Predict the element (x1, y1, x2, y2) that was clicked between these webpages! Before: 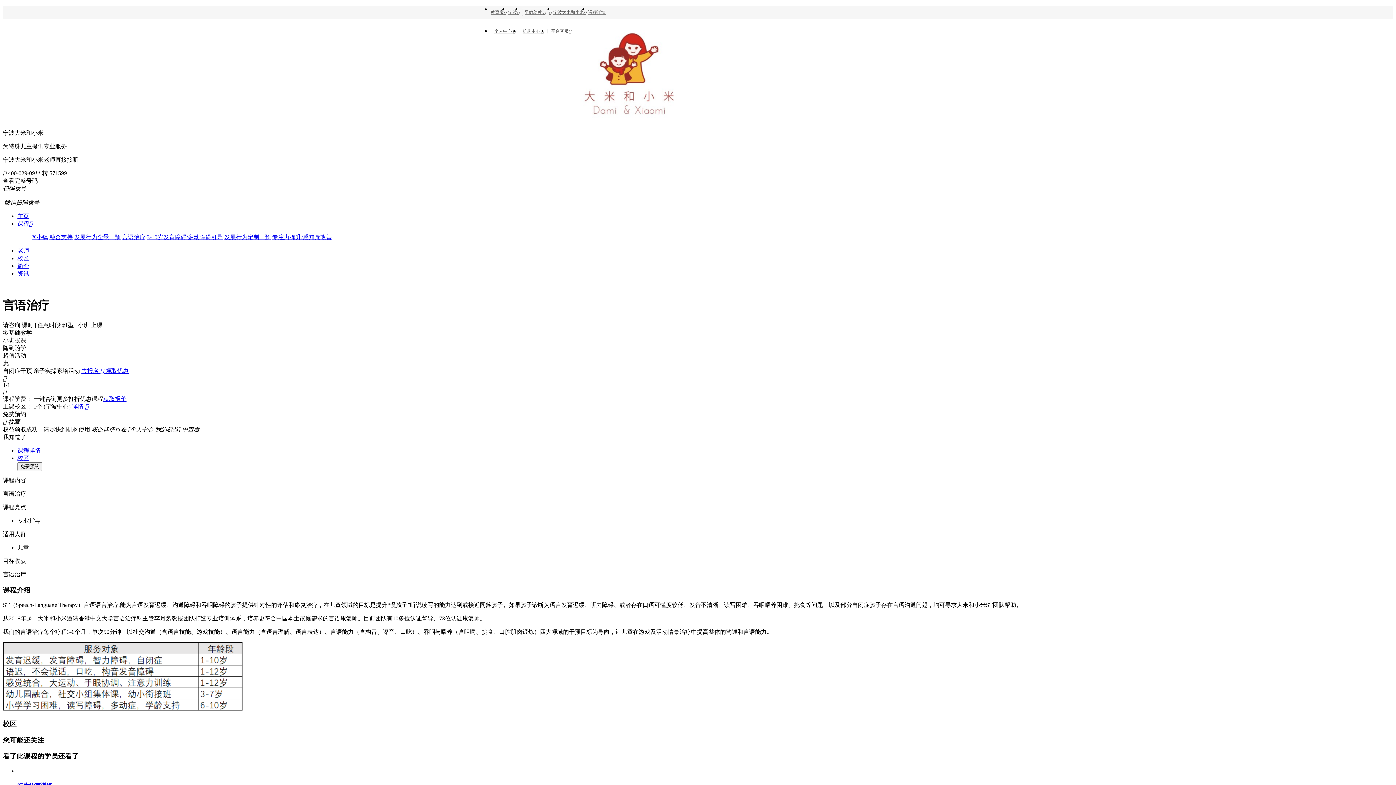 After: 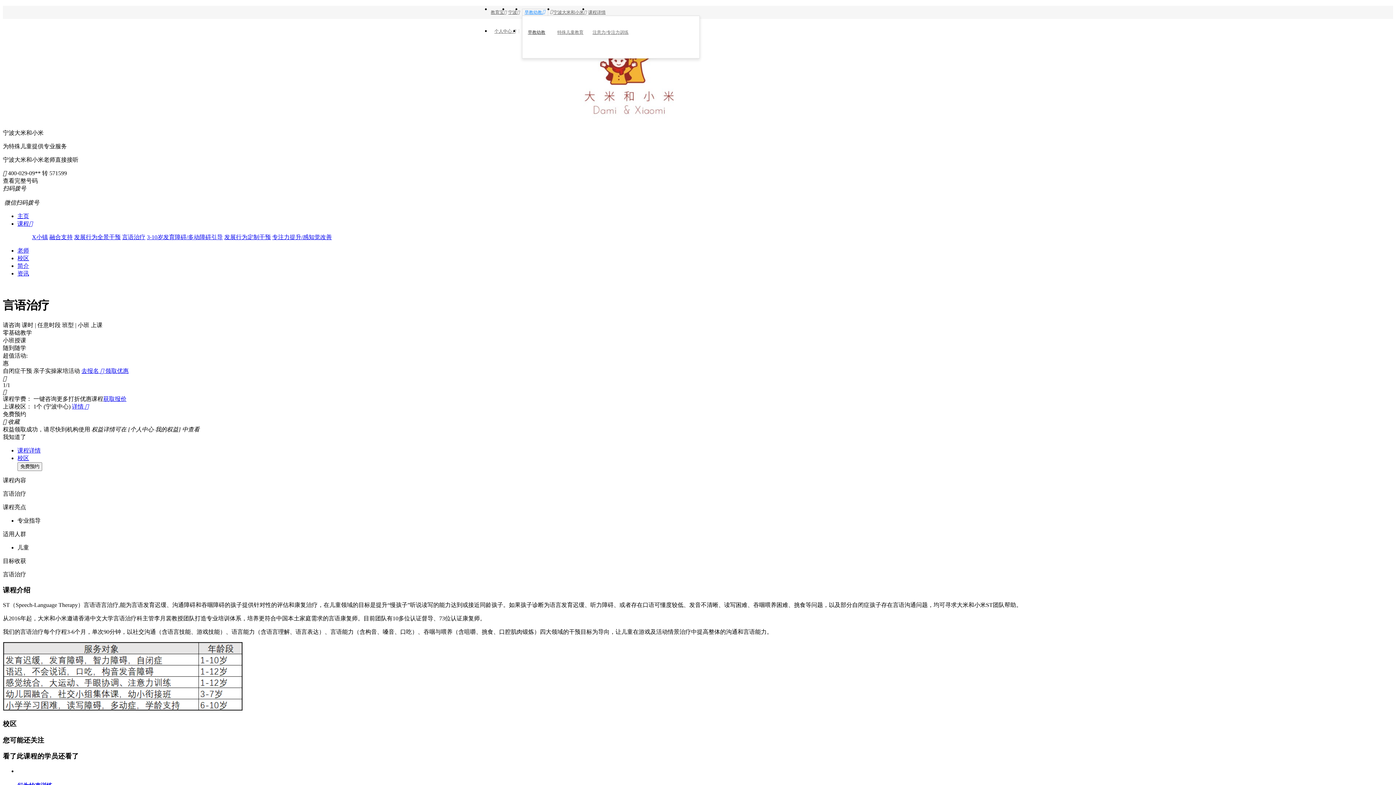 Action: bbox: (522, 8, 548, 16) label: 早教幼教 